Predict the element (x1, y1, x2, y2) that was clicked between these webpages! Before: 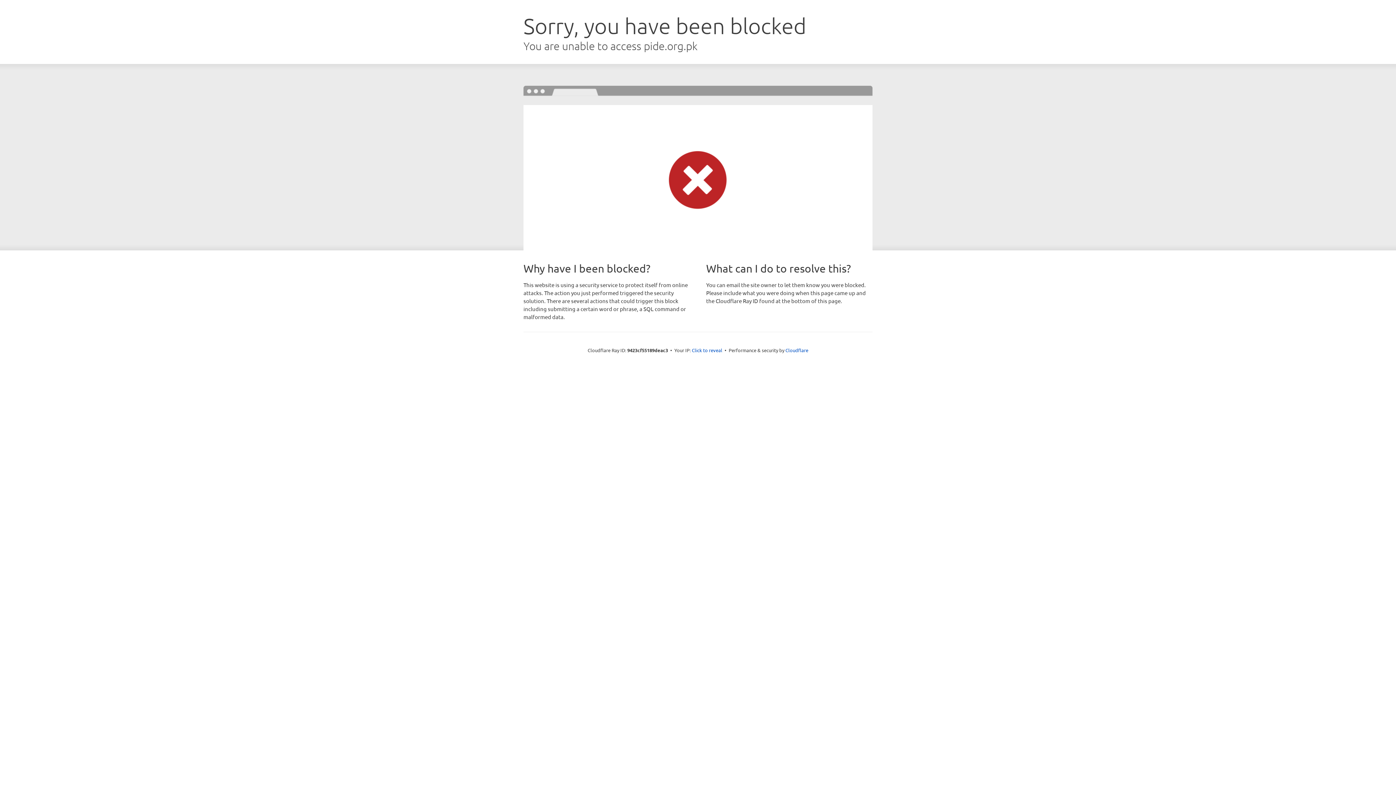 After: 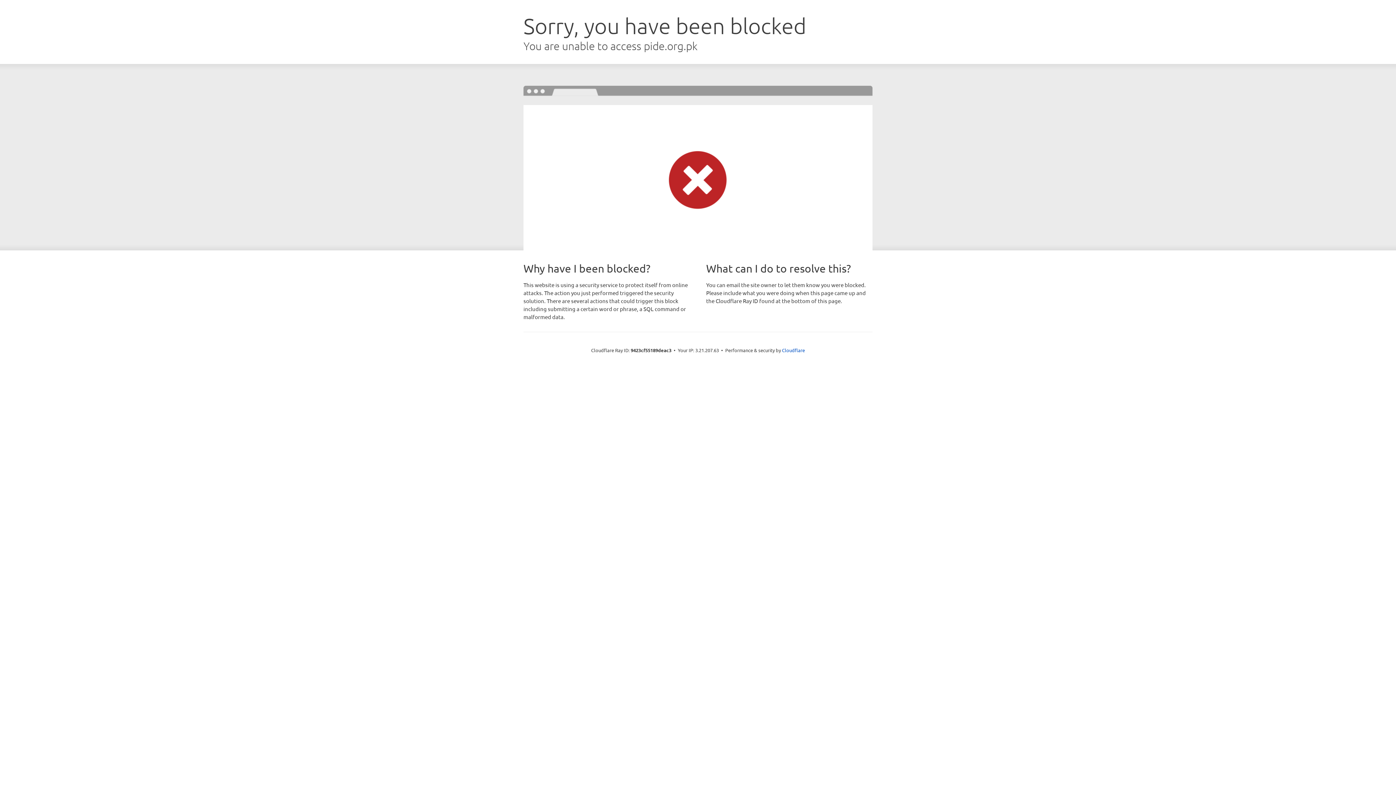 Action: label: Click to reveal bbox: (692, 346, 722, 353)